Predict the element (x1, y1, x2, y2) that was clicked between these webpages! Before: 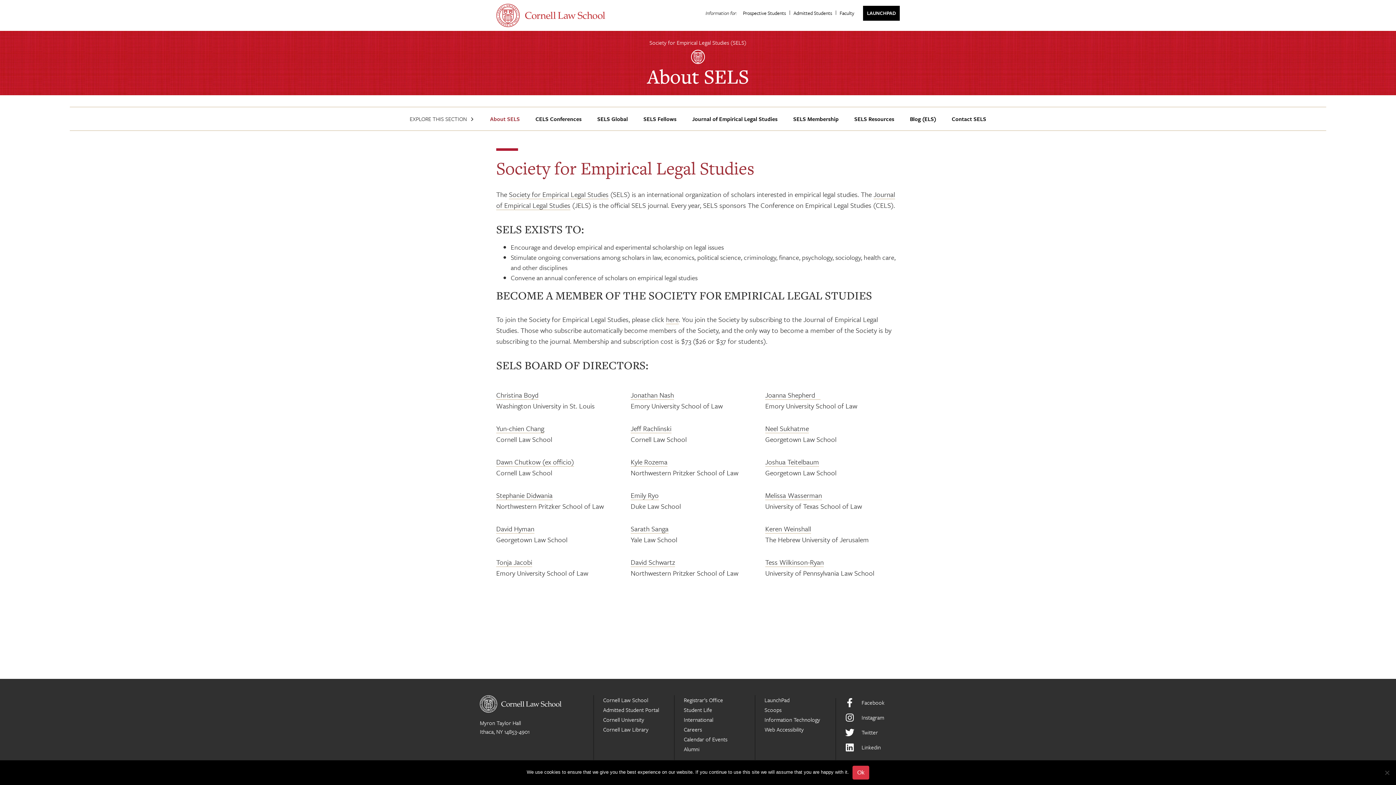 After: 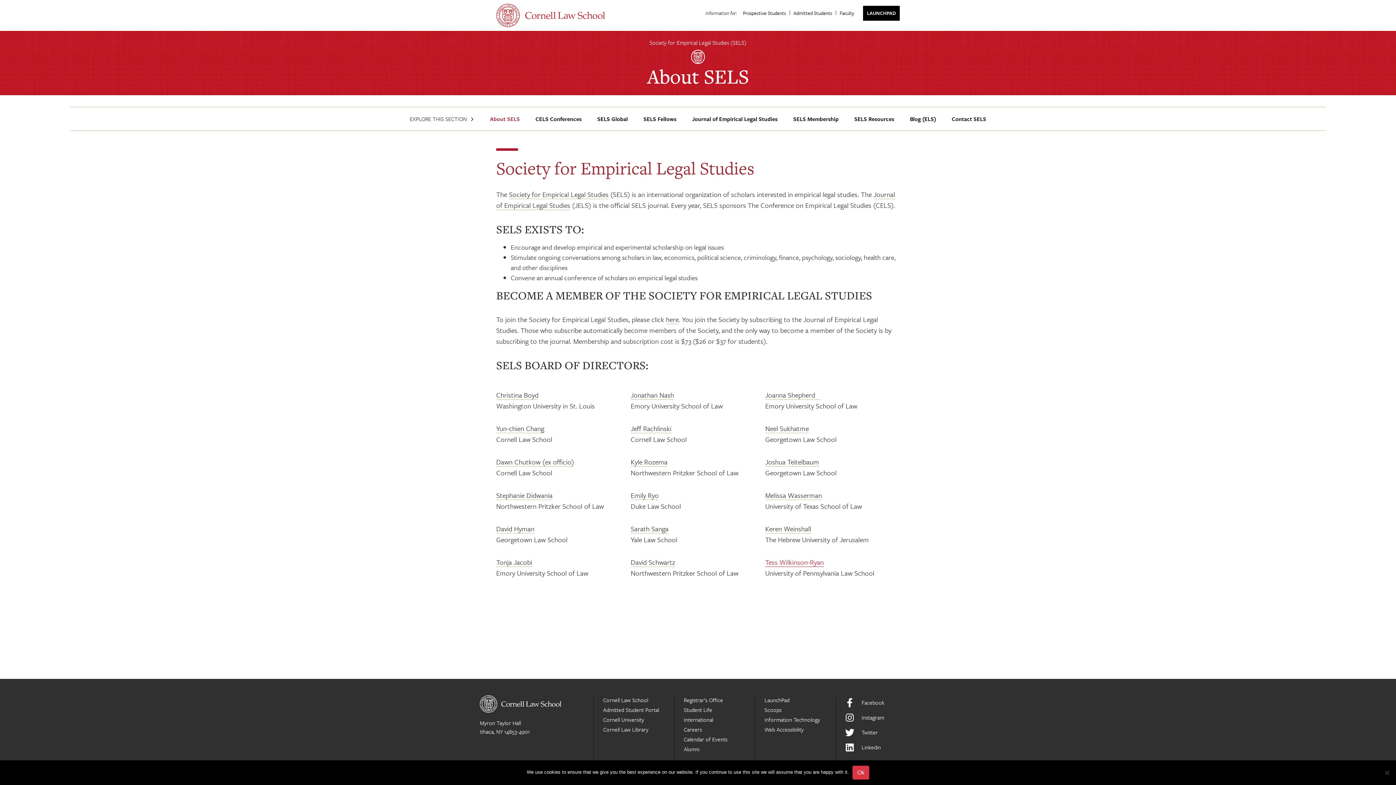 Action: bbox: (765, 557, 824, 567) label: Tess Wilkinson-Ryan